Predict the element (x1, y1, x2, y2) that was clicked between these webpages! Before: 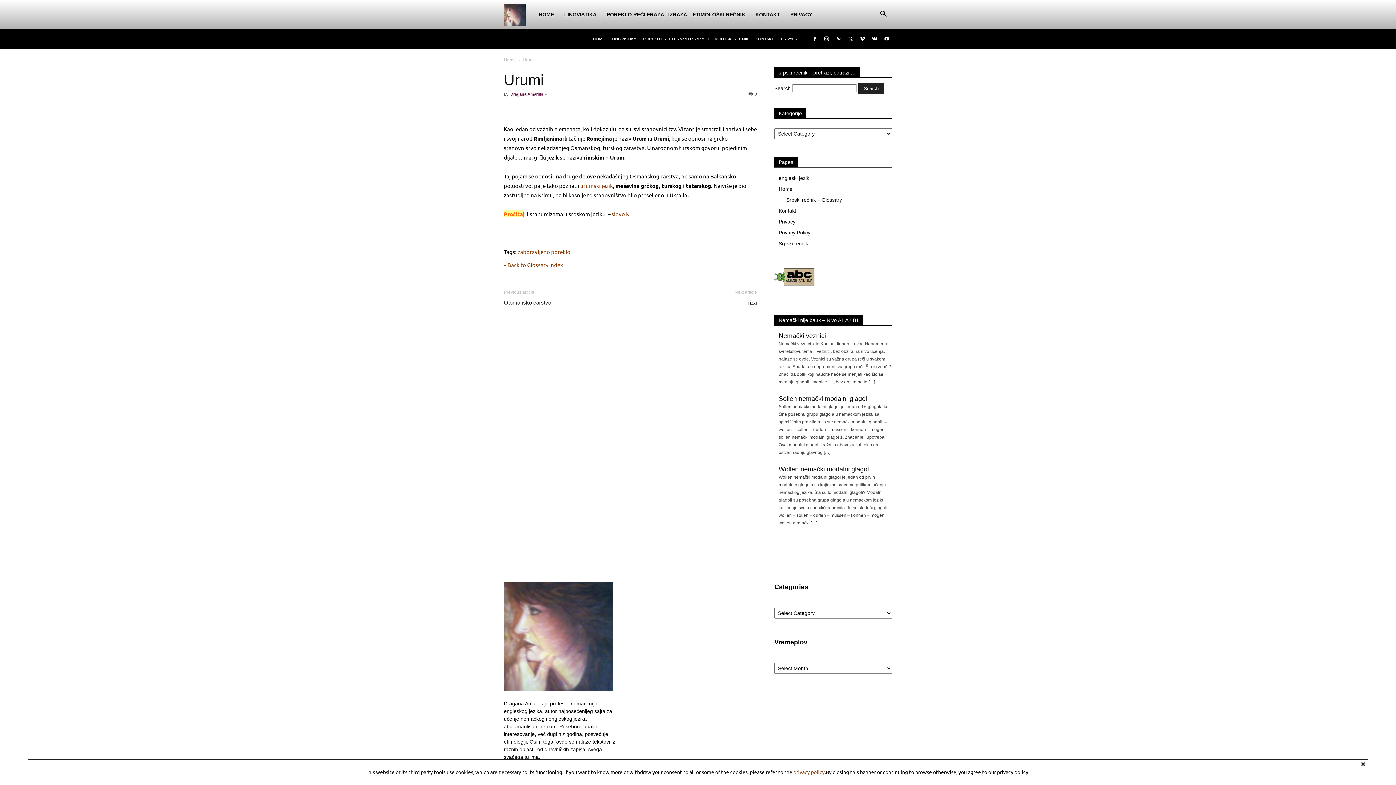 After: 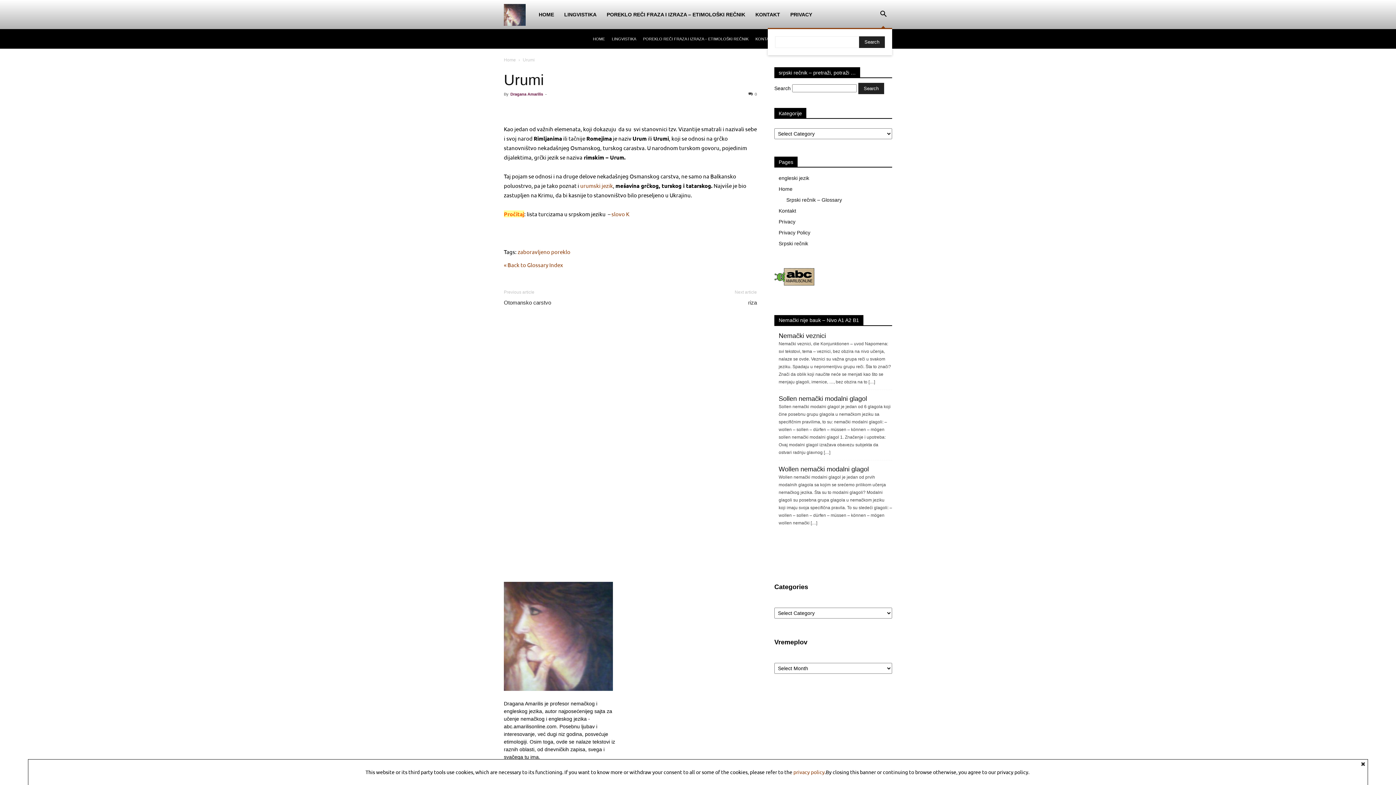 Action: bbox: (874, 12, 892, 17) label: Search